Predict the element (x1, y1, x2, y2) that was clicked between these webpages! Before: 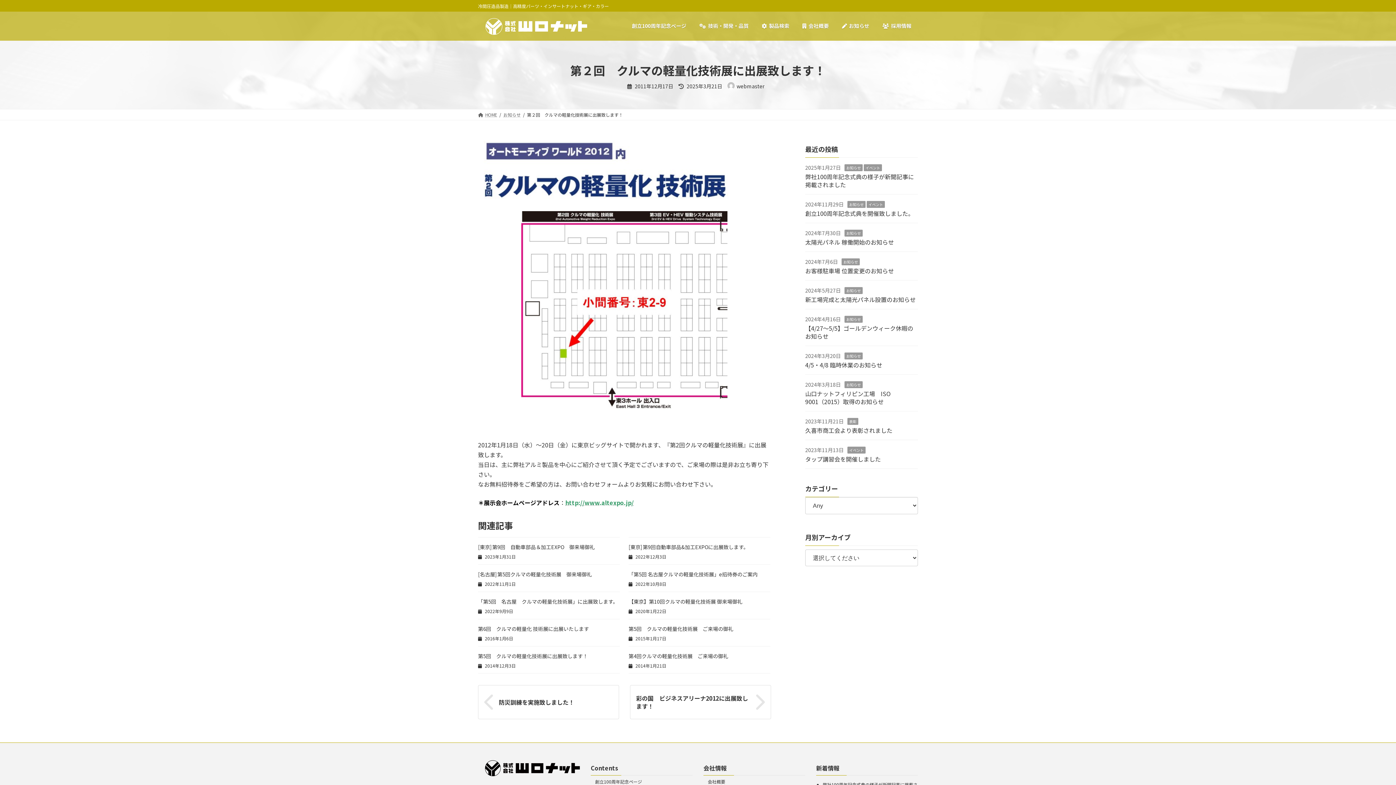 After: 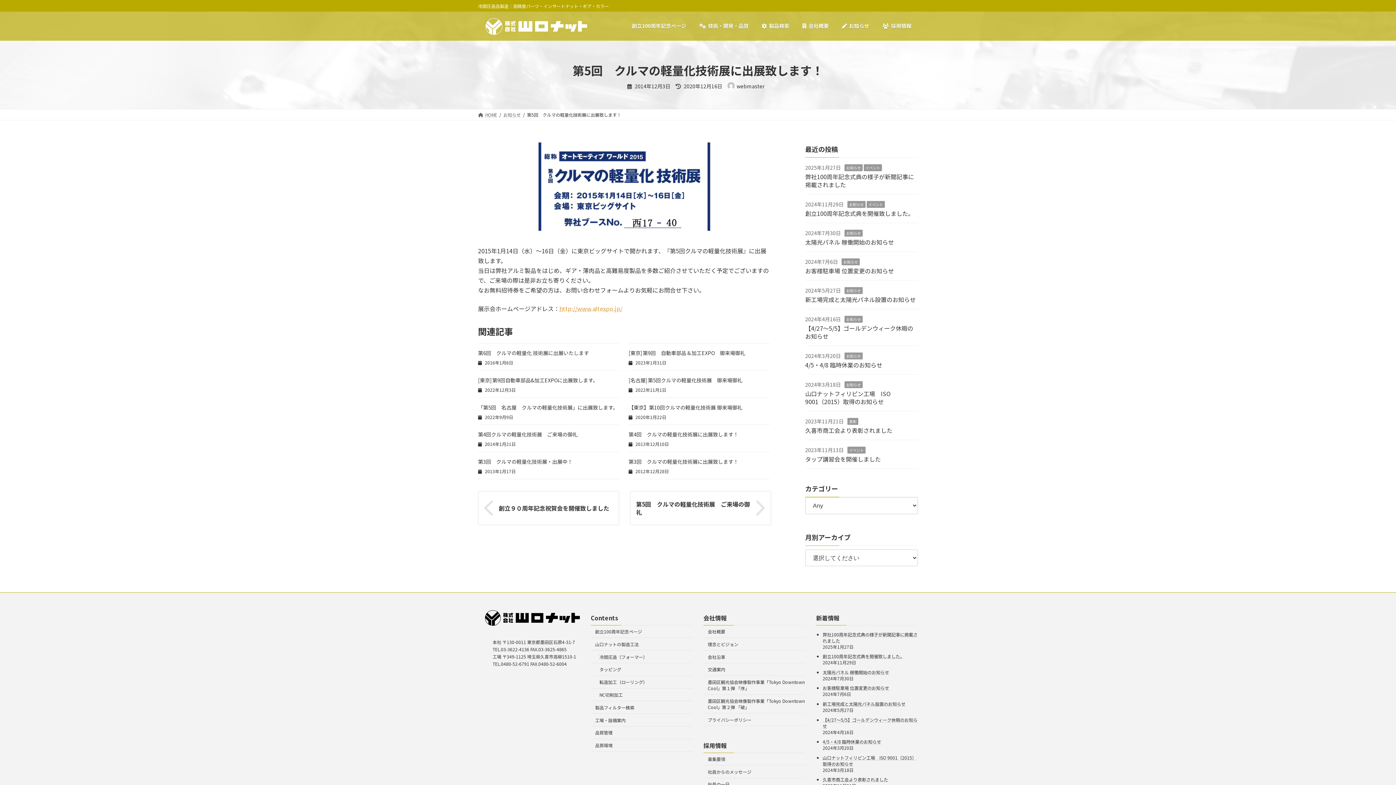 Action: label: 第5回　クルマの軽量化技術展に出展致します！ bbox: (478, 652, 588, 659)